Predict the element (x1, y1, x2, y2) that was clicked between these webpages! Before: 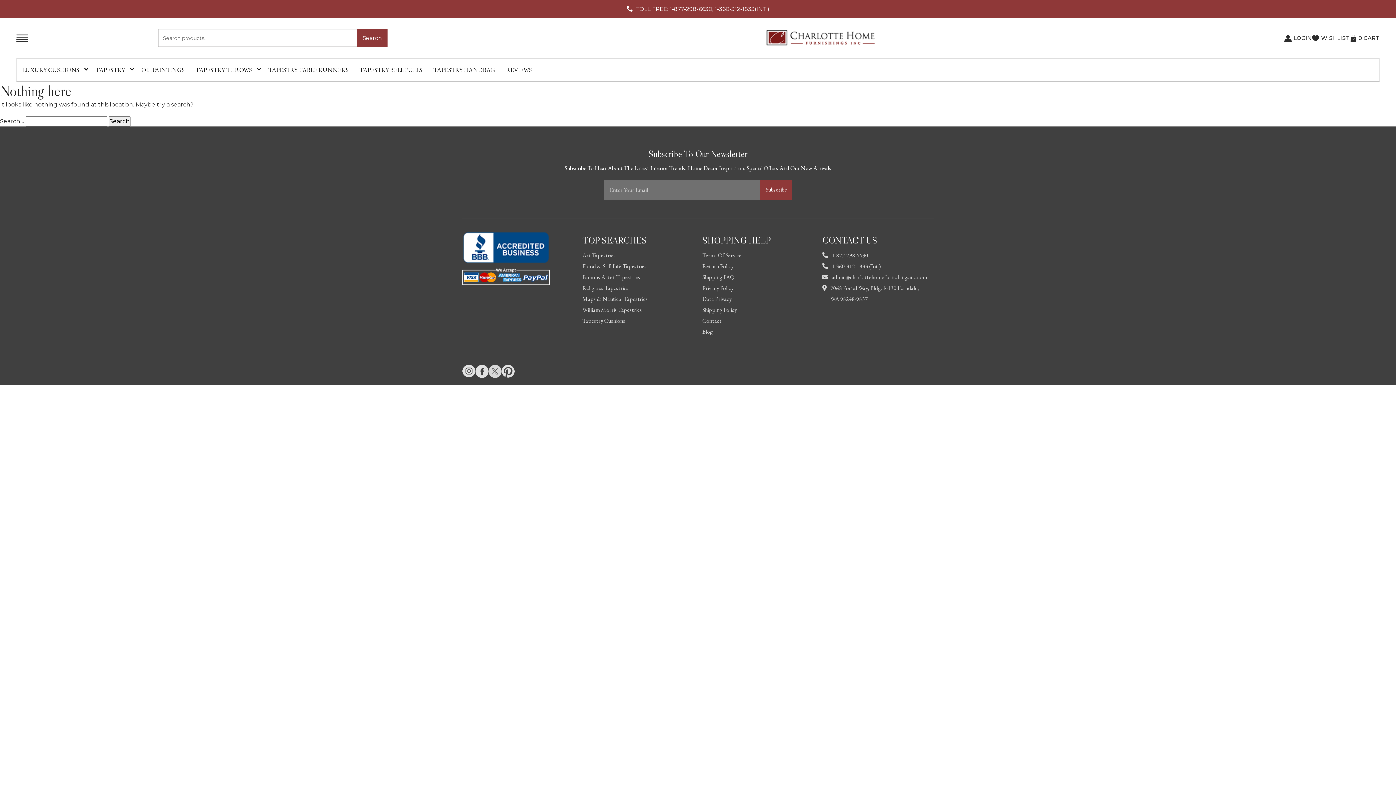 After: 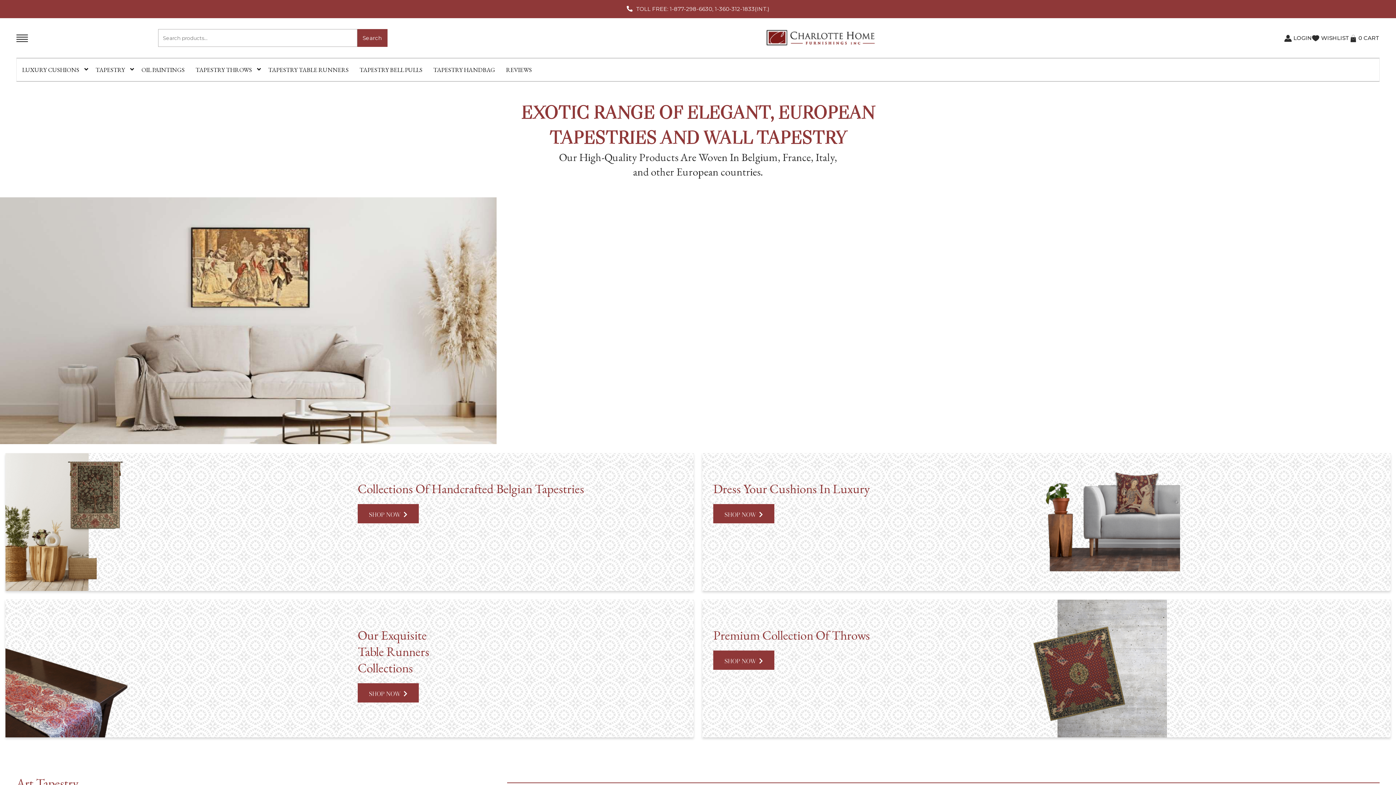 Action: bbox: (762, 34, 879, 40)